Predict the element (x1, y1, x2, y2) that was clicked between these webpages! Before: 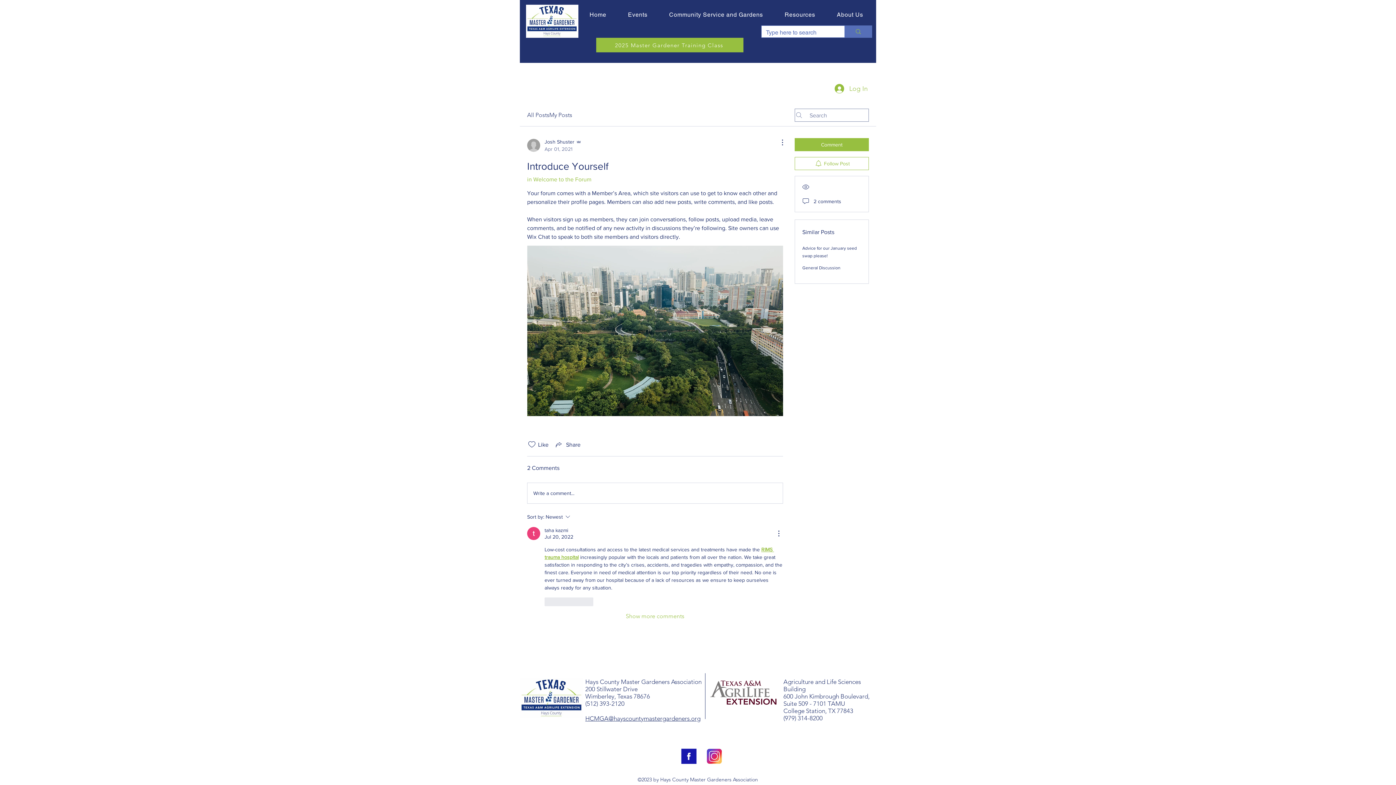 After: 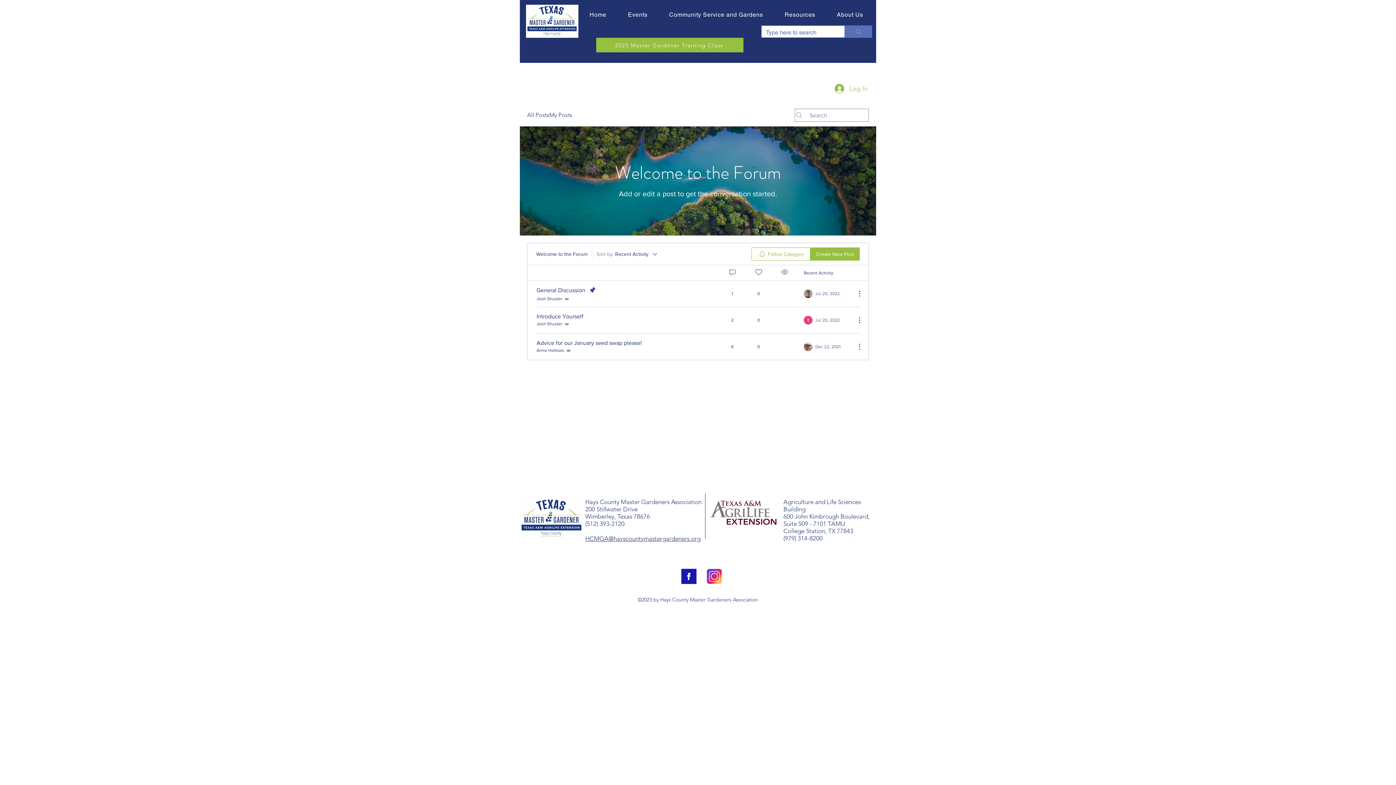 Action: bbox: (527, 176, 591, 182) label: in Welcome to the Forum